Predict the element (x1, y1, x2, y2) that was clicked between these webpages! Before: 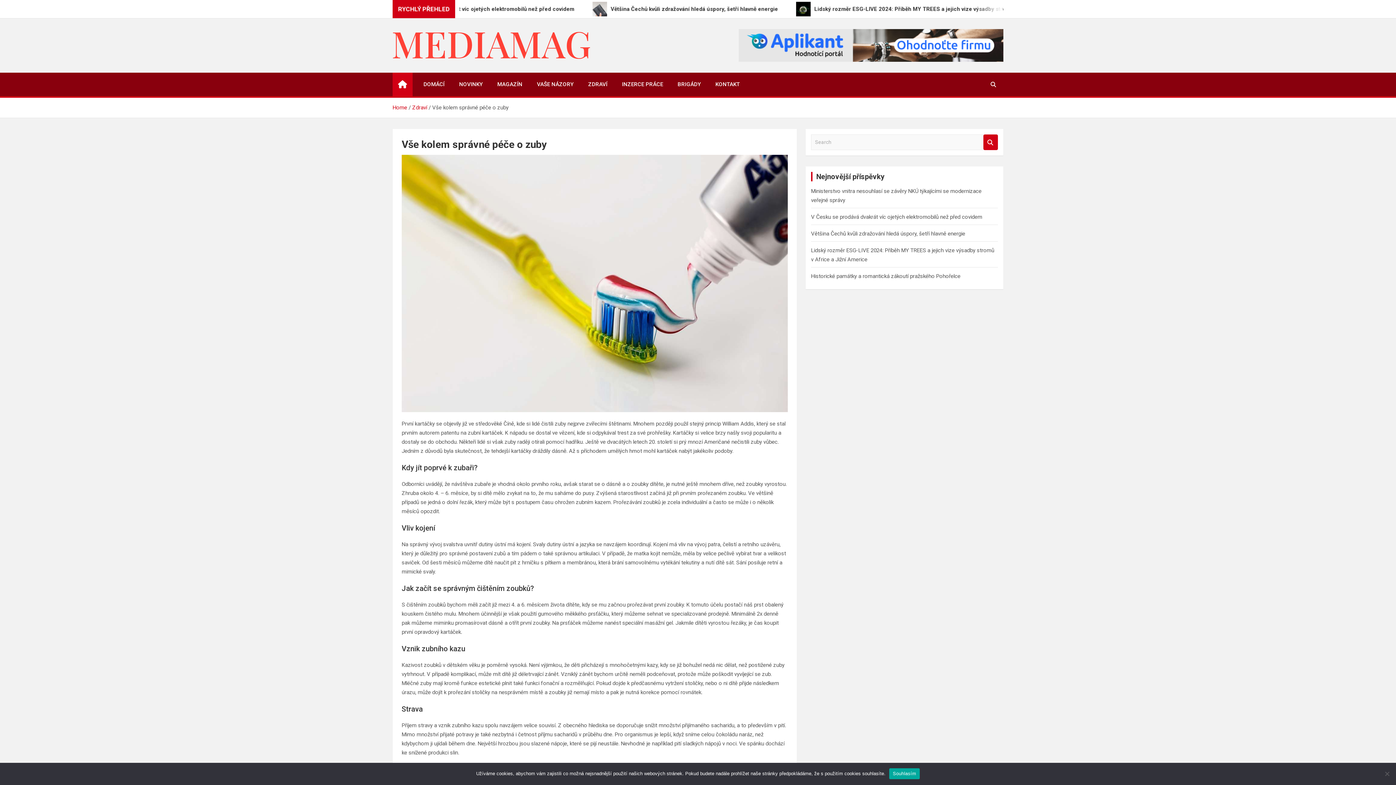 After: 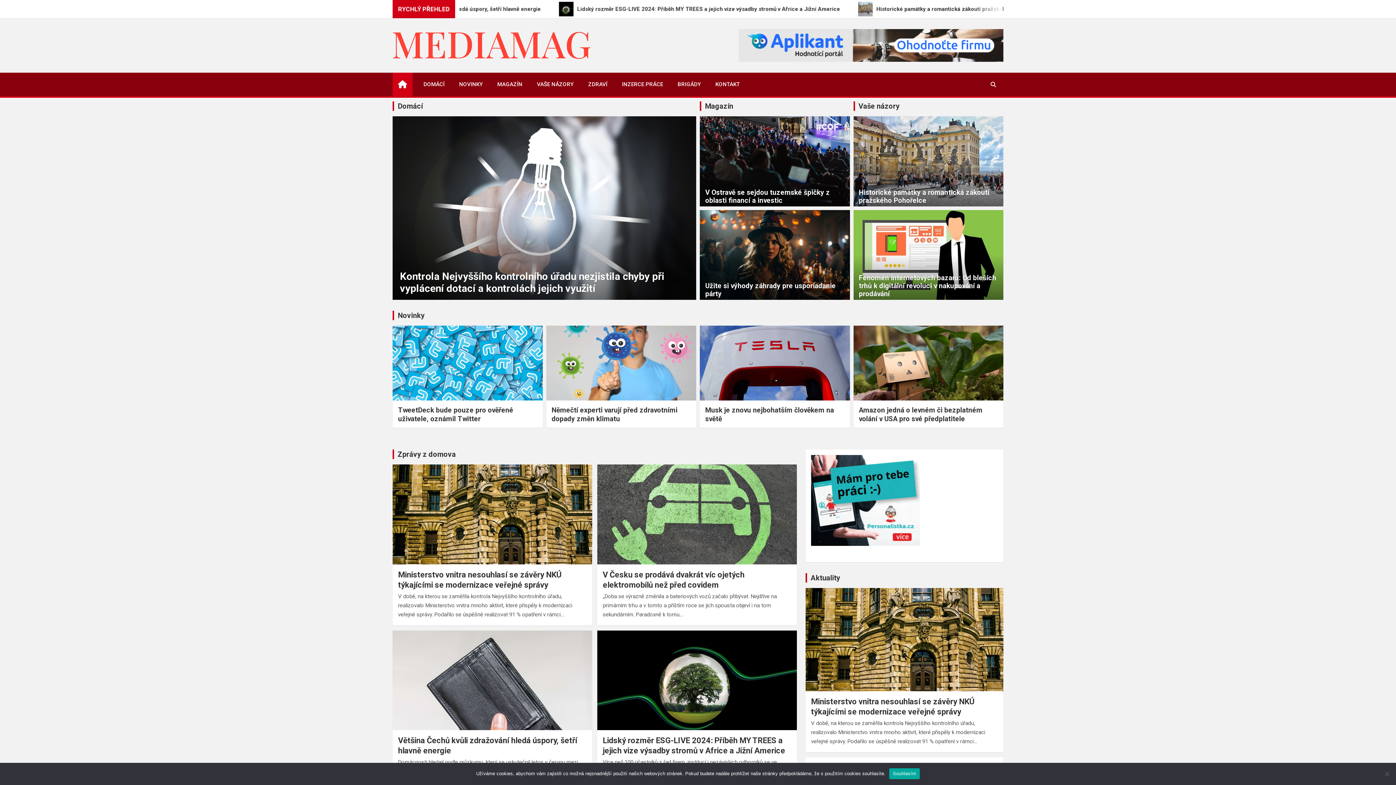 Action: bbox: (392, 72, 412, 96)